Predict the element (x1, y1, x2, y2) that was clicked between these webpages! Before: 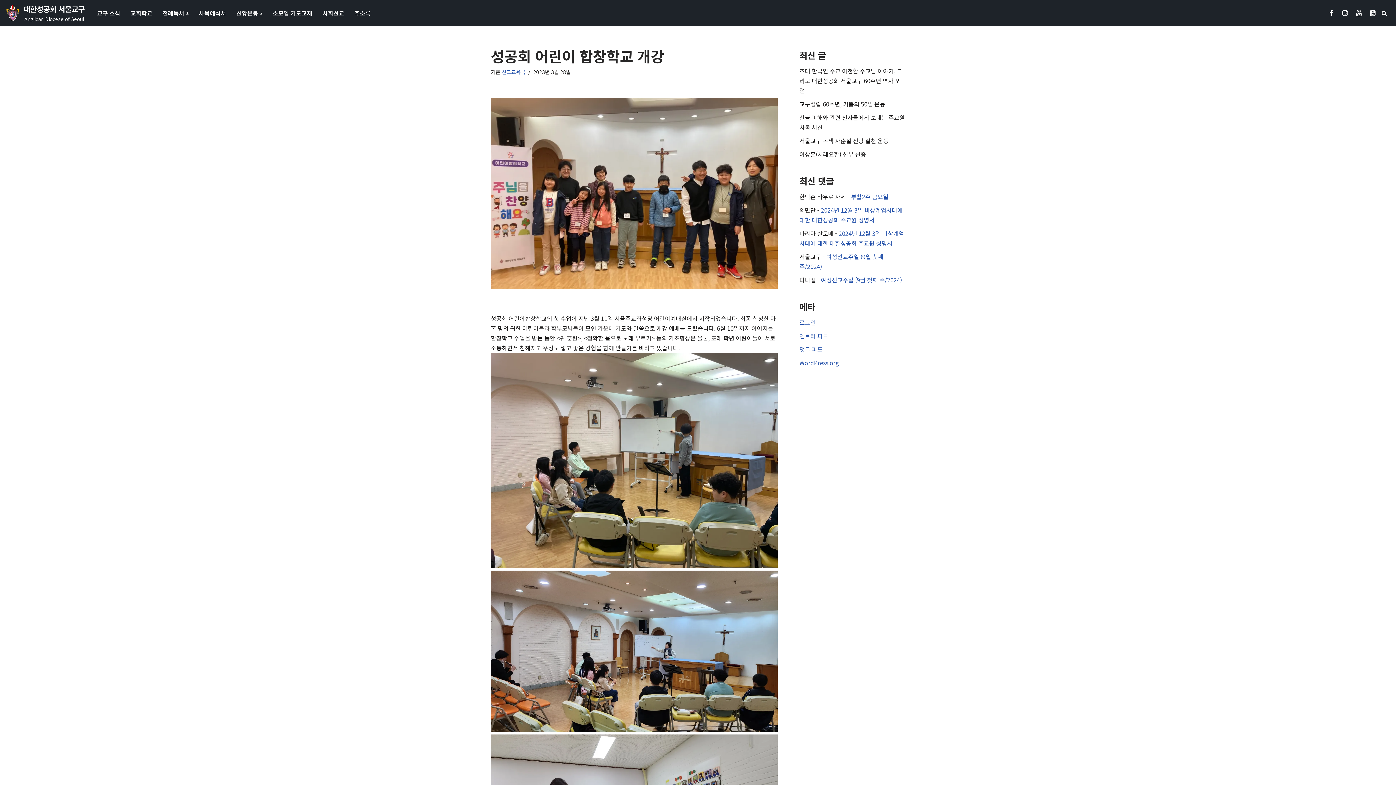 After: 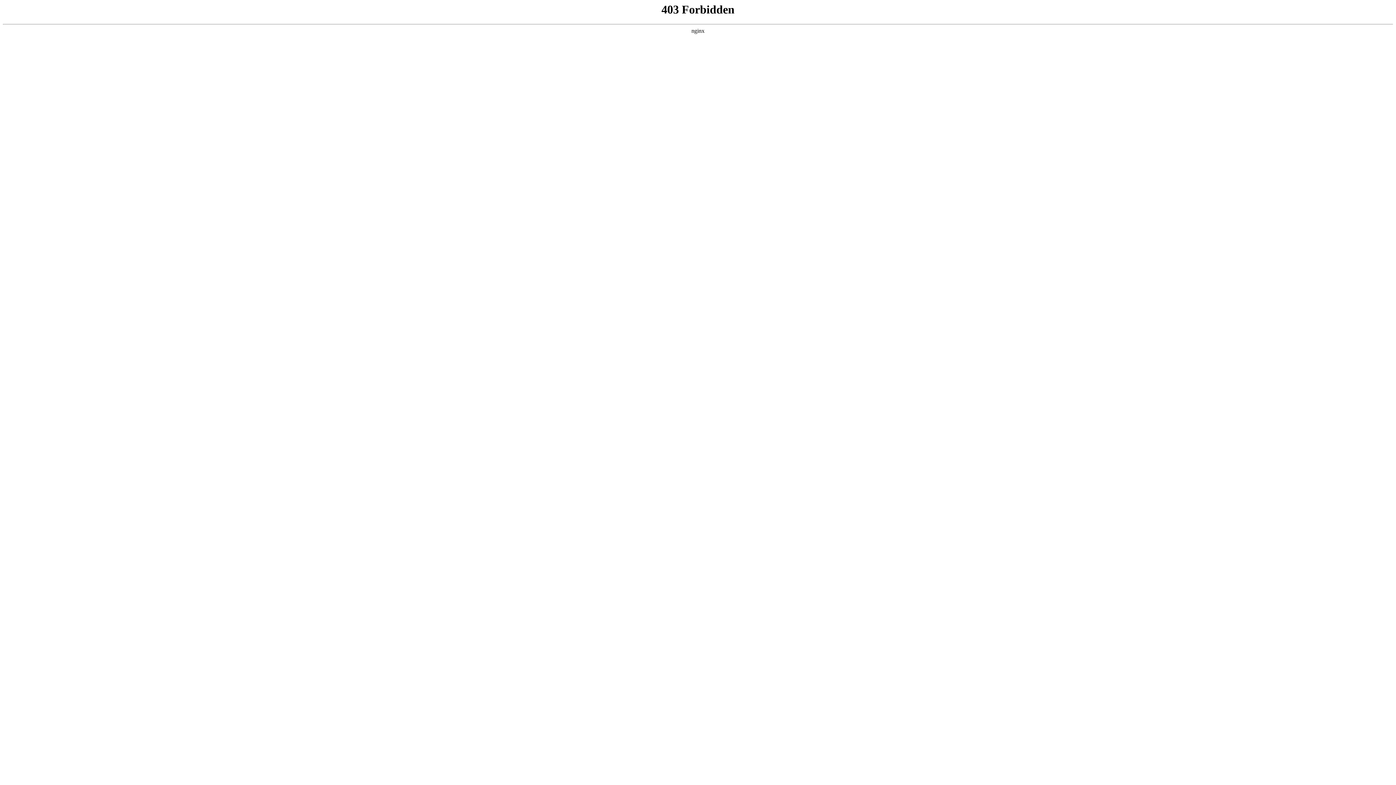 Action: bbox: (799, 358, 838, 367) label: WordPress.org